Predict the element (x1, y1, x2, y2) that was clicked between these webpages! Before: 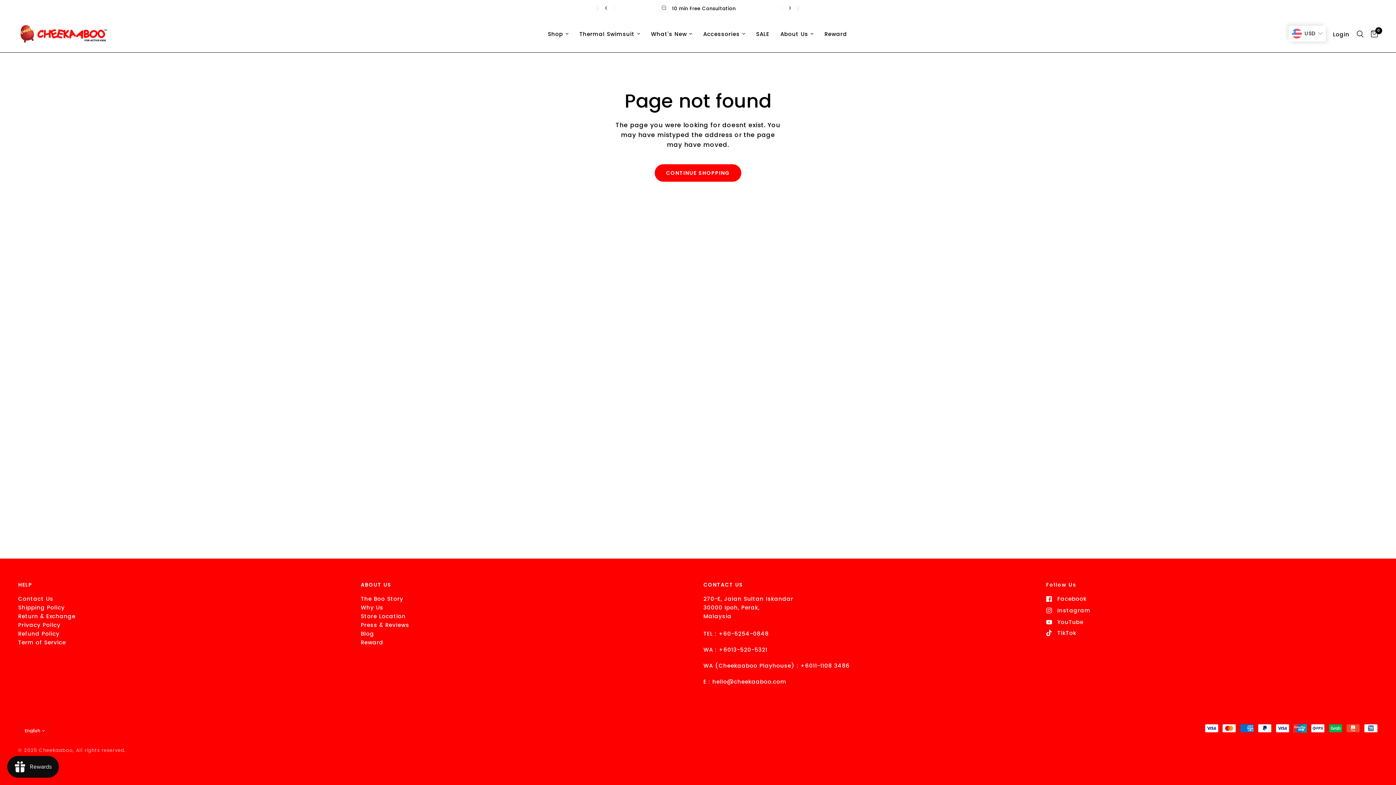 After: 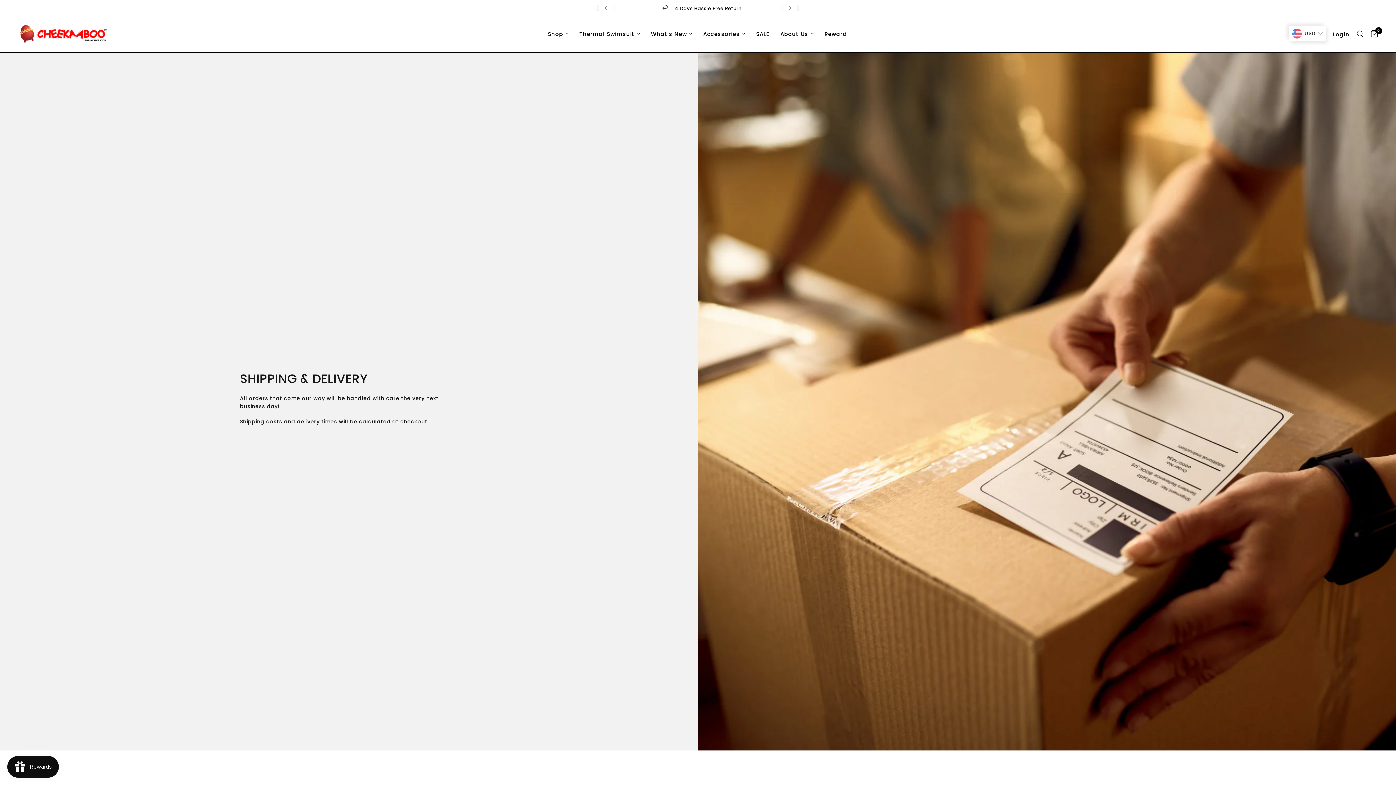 Action: label: Shipping Policy bbox: (18, 604, 64, 611)